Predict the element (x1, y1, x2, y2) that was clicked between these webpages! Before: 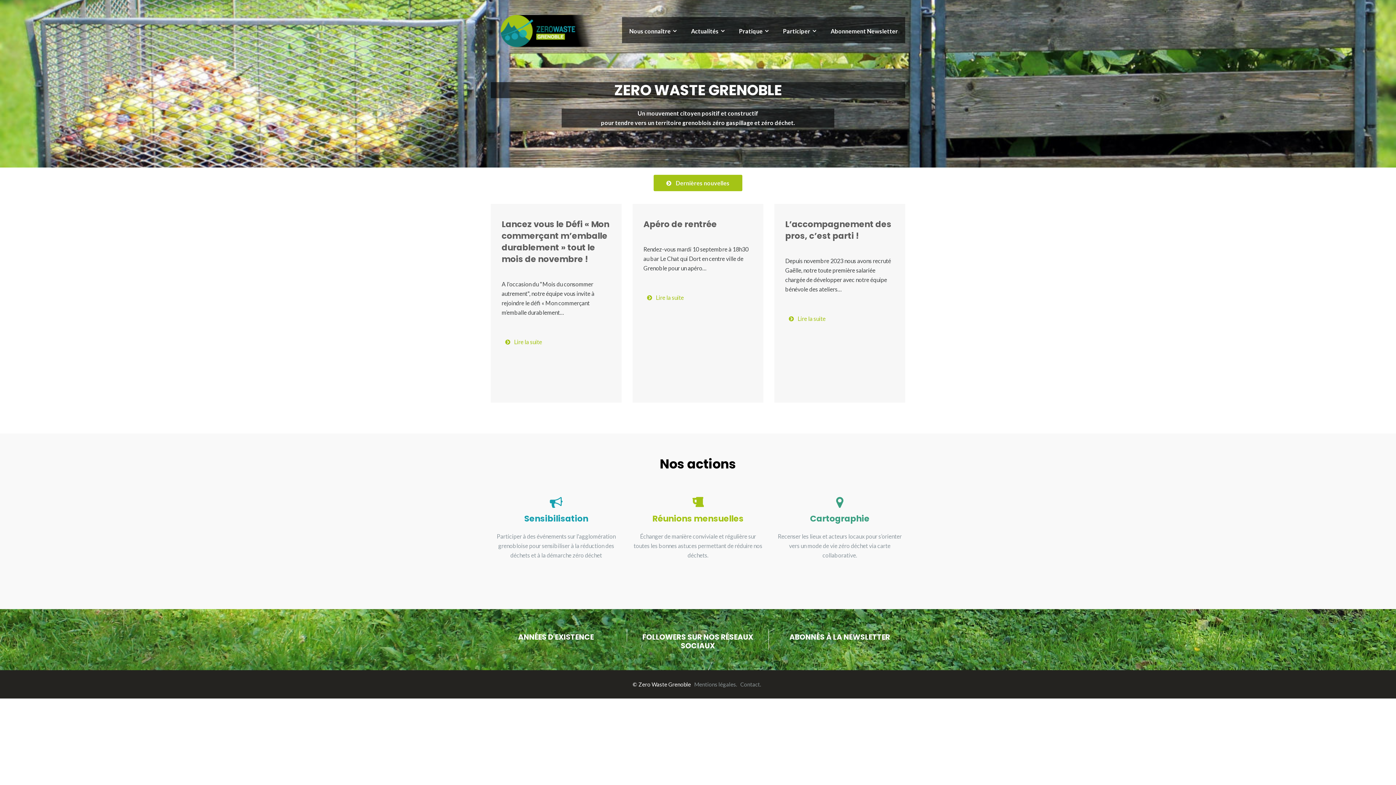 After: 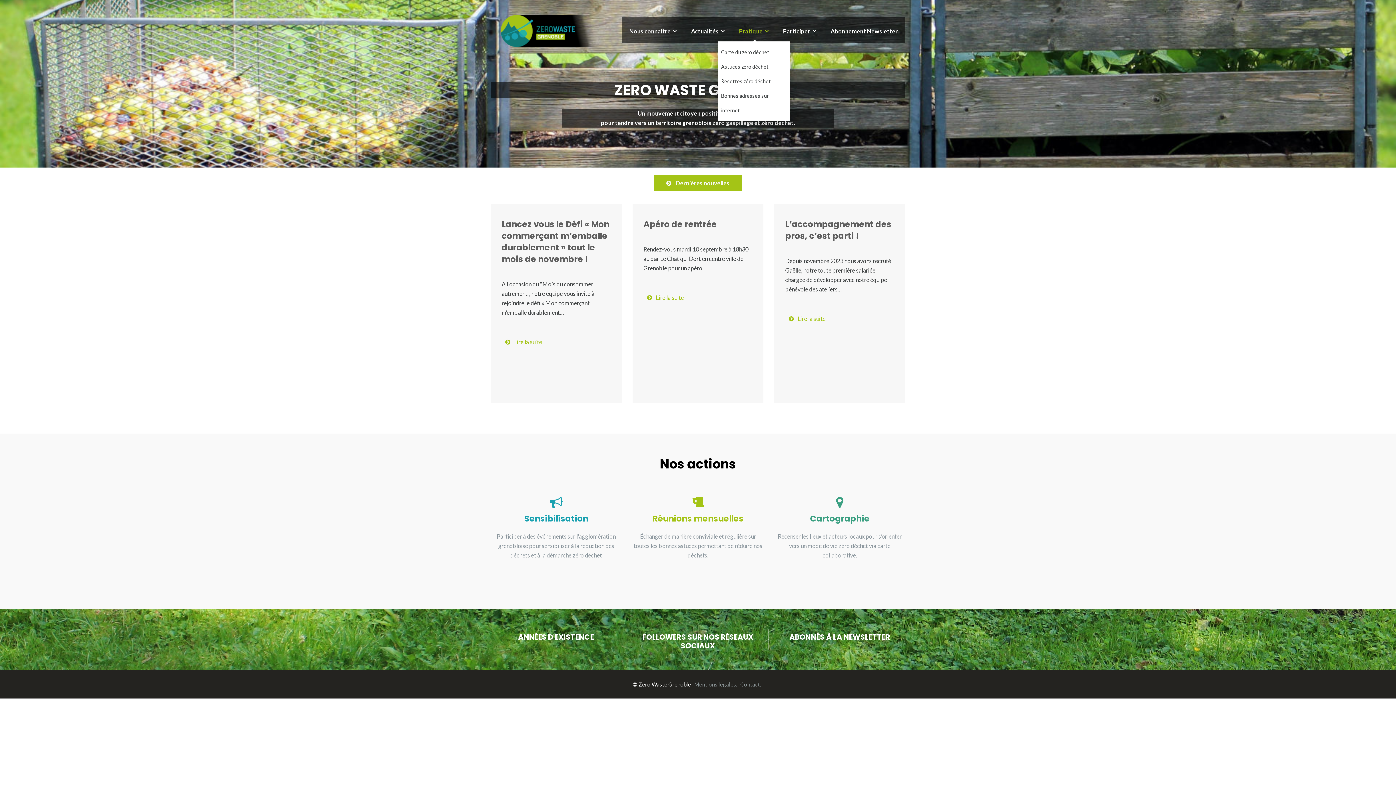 Action: bbox: (739, 26, 768, 36) label: Pratique